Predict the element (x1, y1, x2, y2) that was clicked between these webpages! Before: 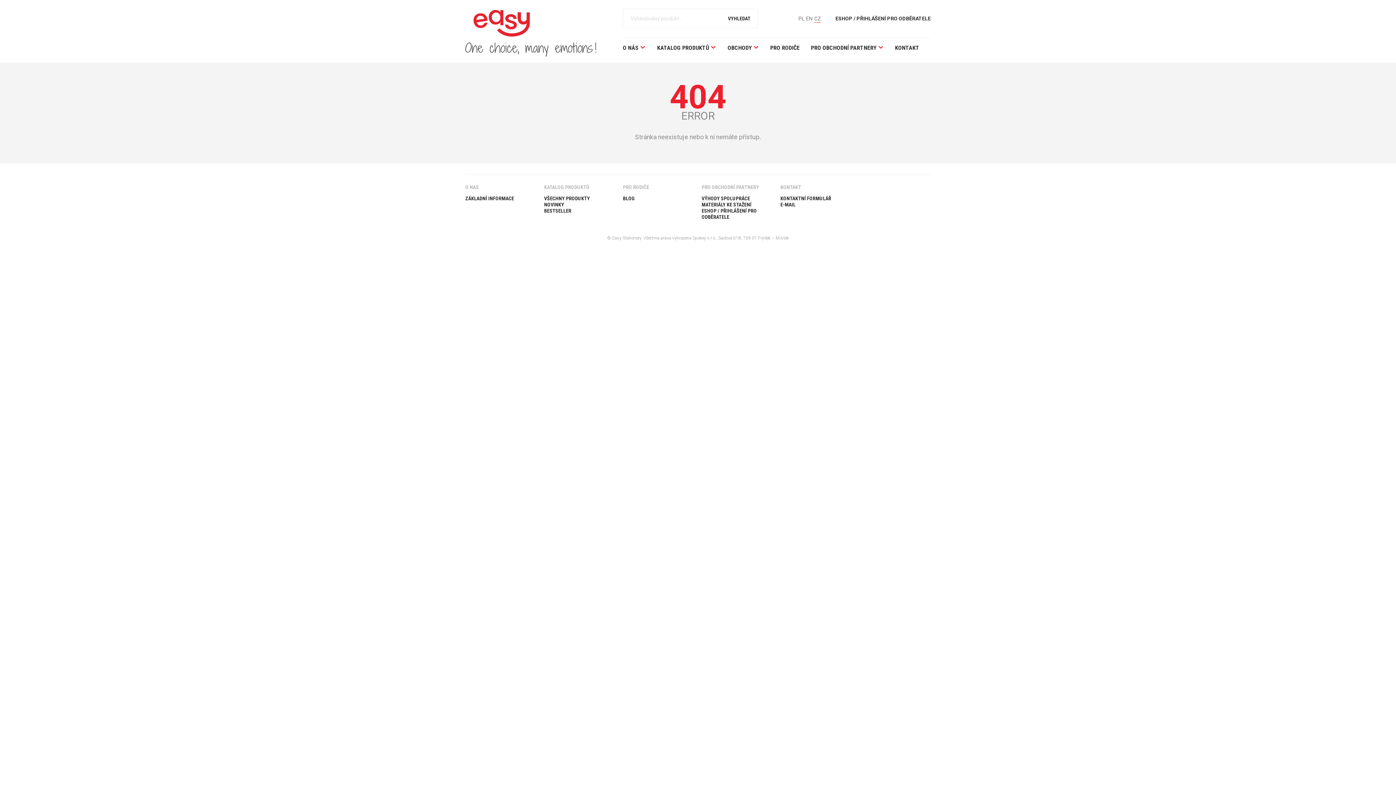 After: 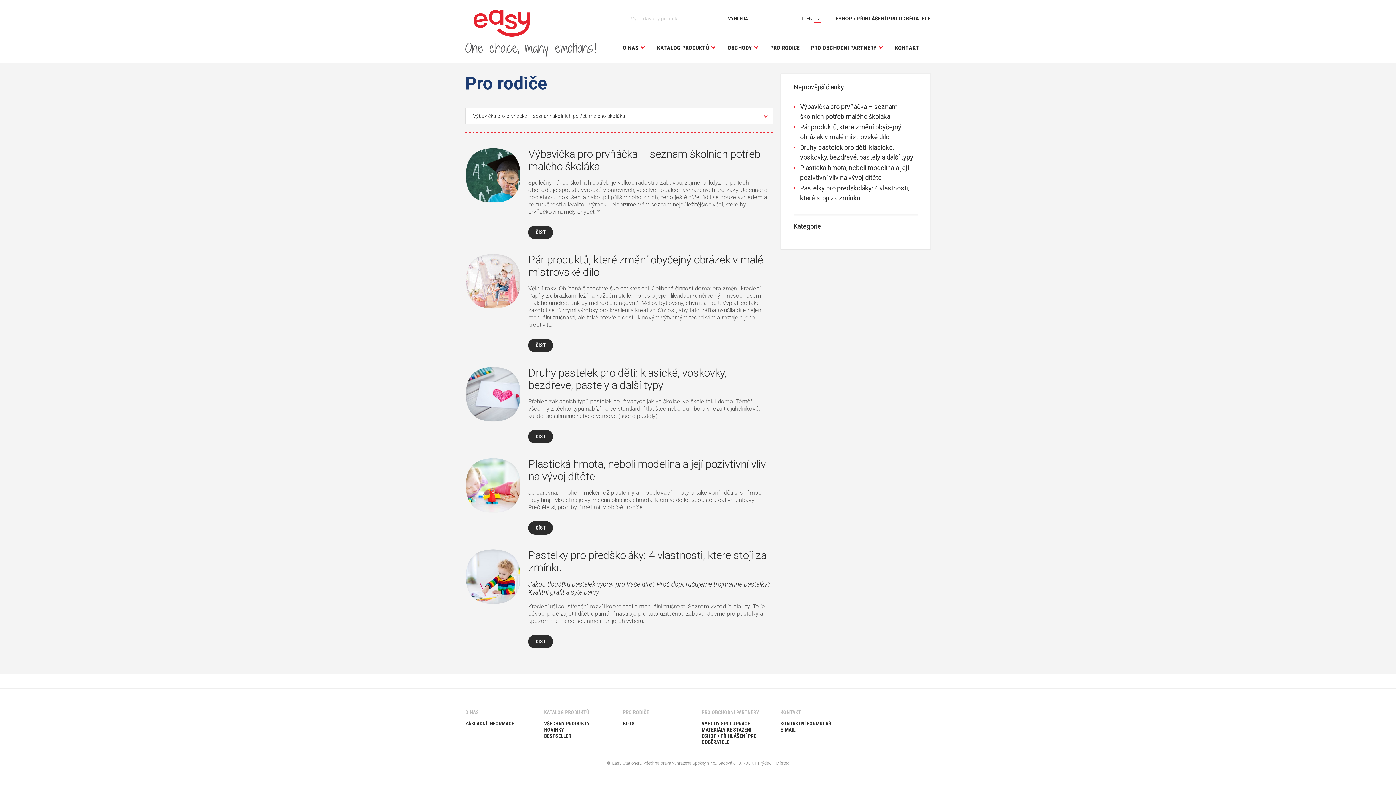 Action: bbox: (770, 38, 799, 57) label: PRO RODIČE